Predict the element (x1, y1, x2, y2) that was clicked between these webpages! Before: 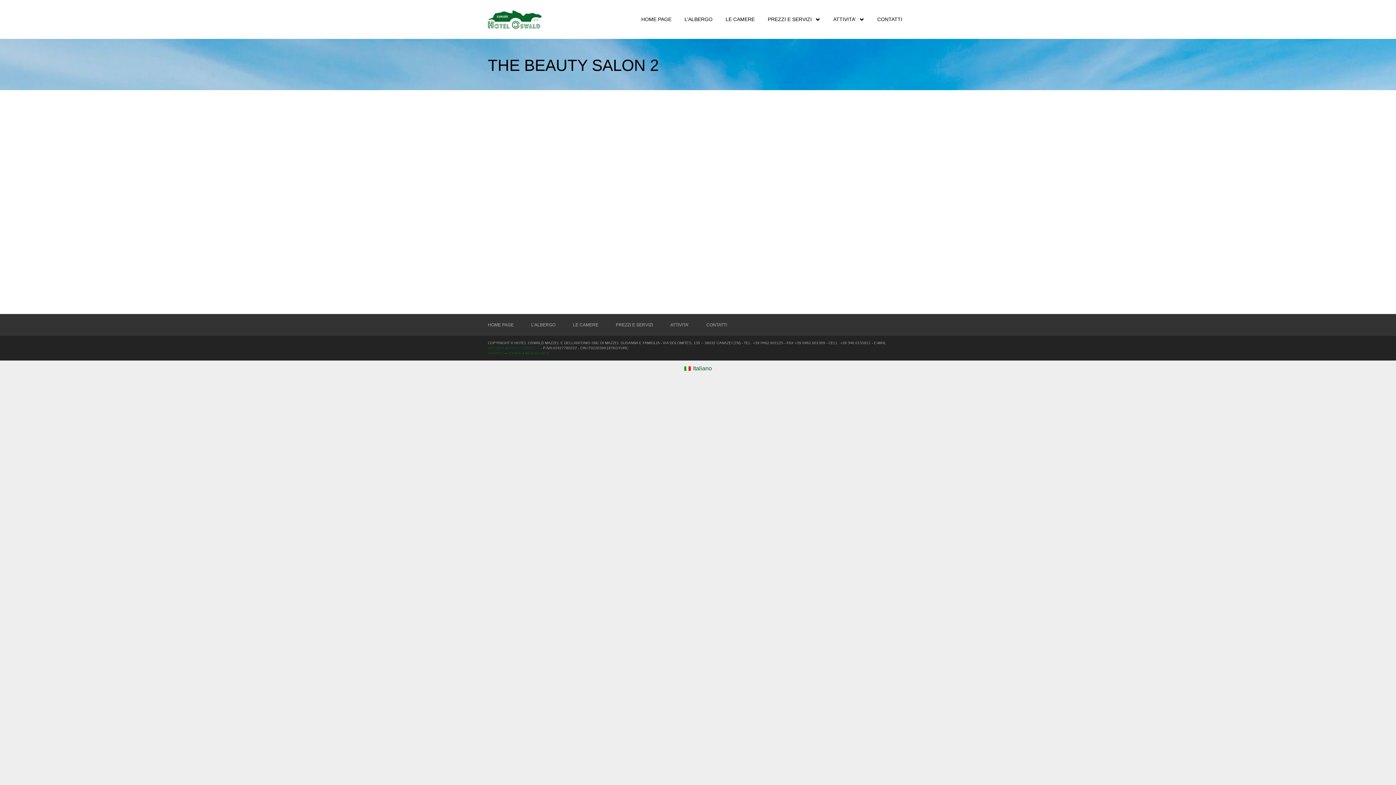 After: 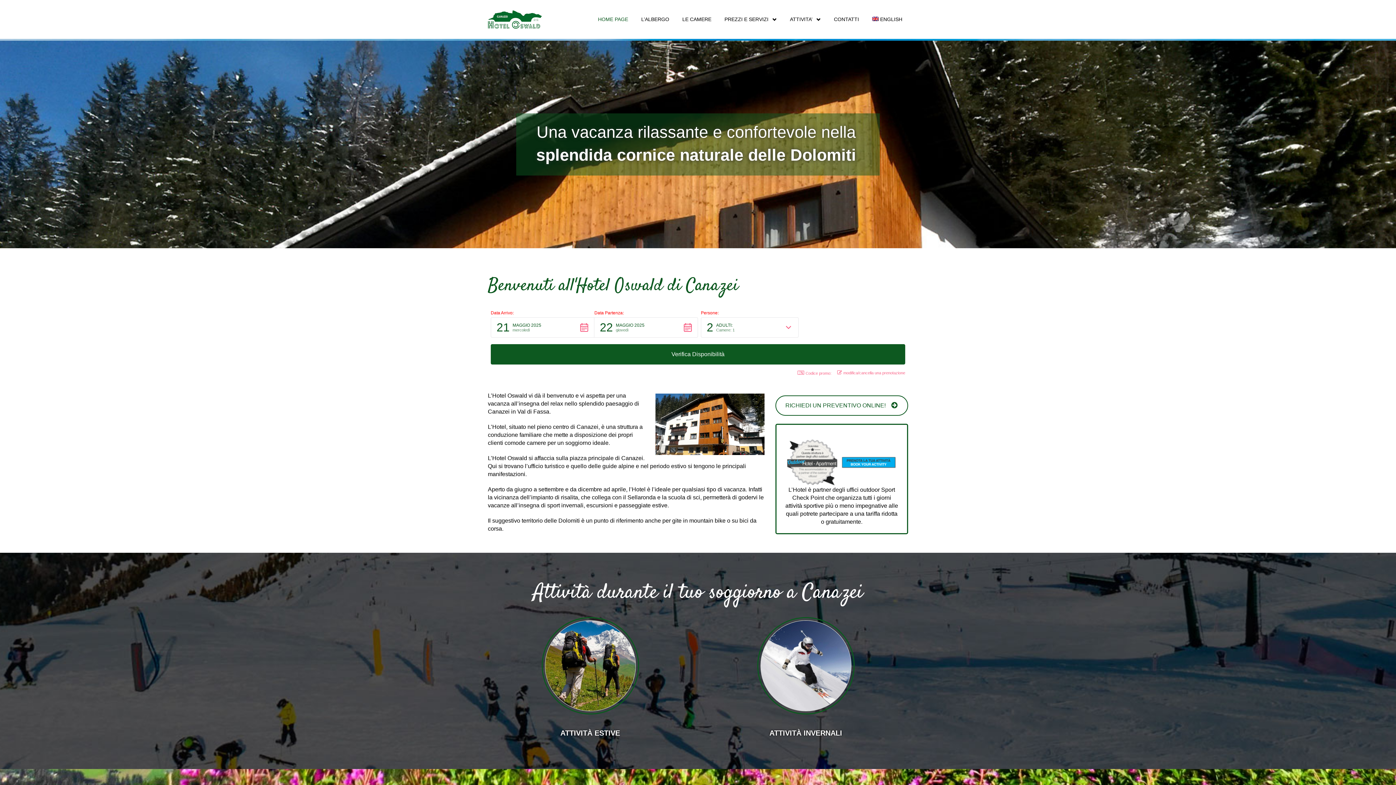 Action: bbox: (488, 314, 513, 336) label: HOME PAGE